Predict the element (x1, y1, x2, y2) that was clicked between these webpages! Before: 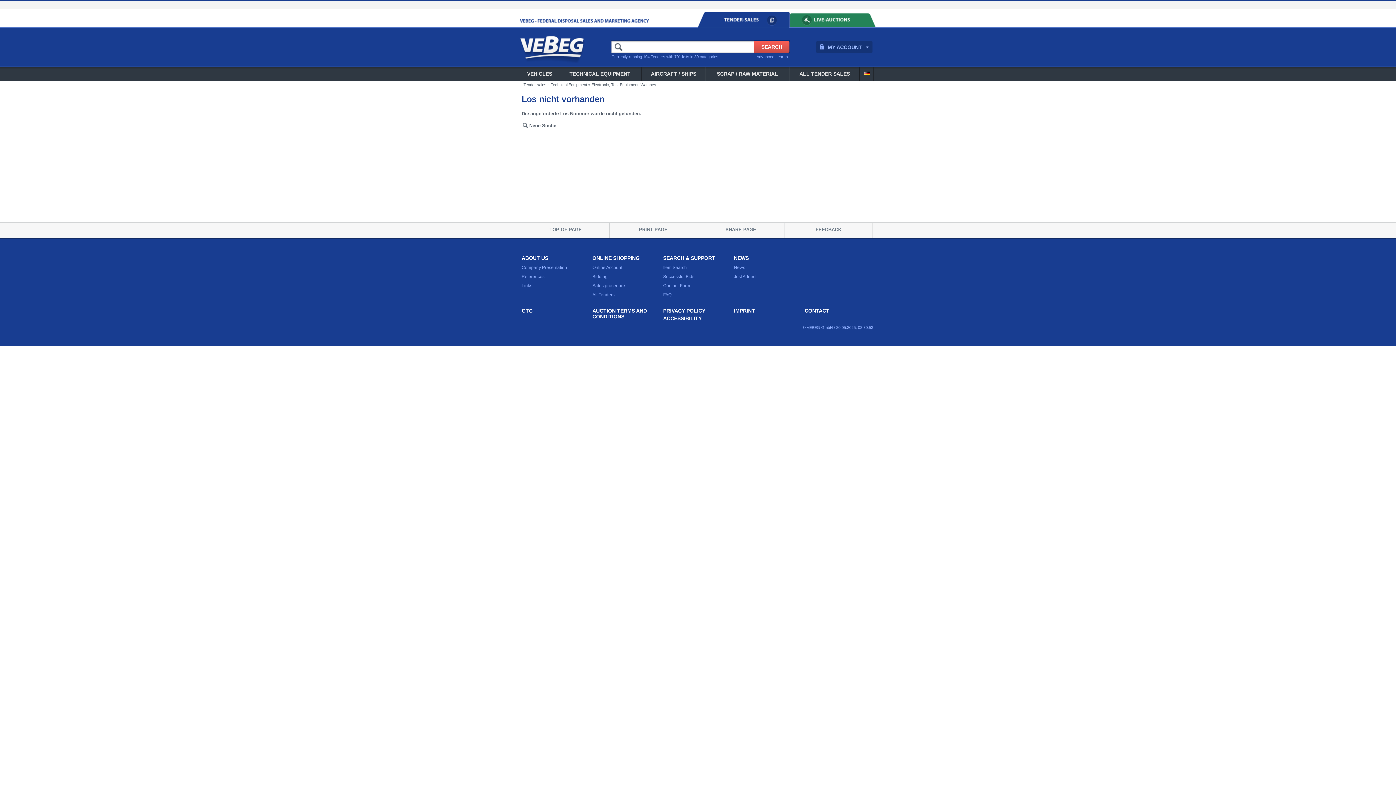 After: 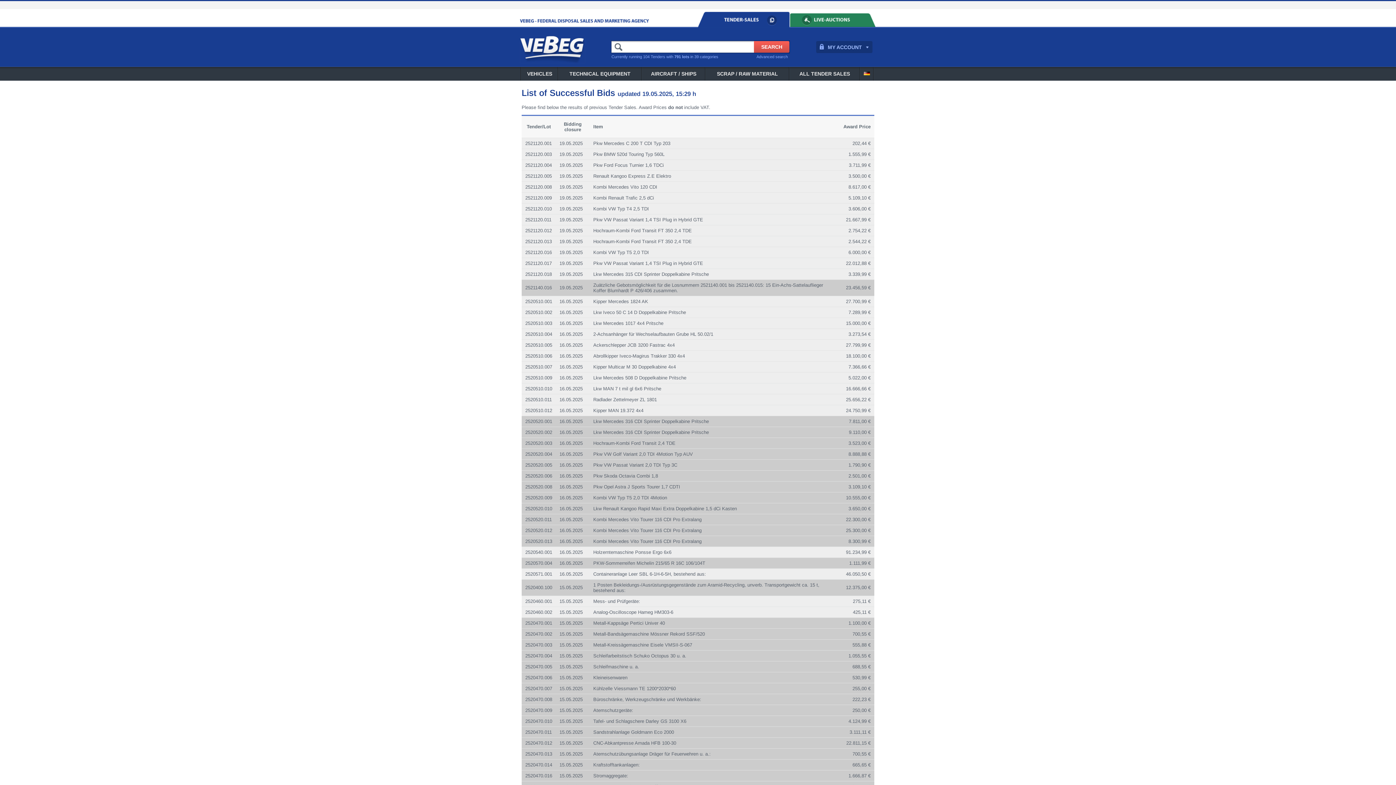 Action: label: Successful Bids bbox: (663, 274, 694, 281)